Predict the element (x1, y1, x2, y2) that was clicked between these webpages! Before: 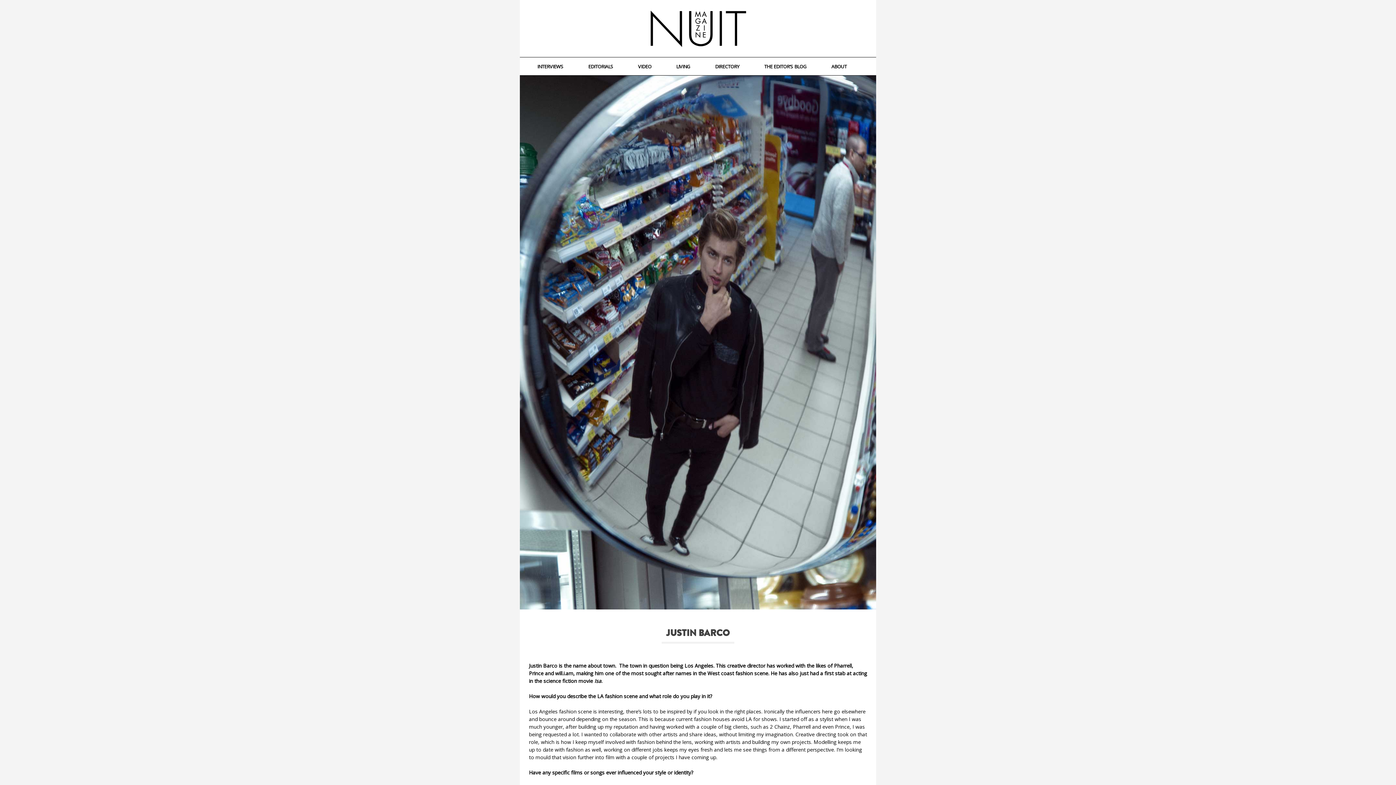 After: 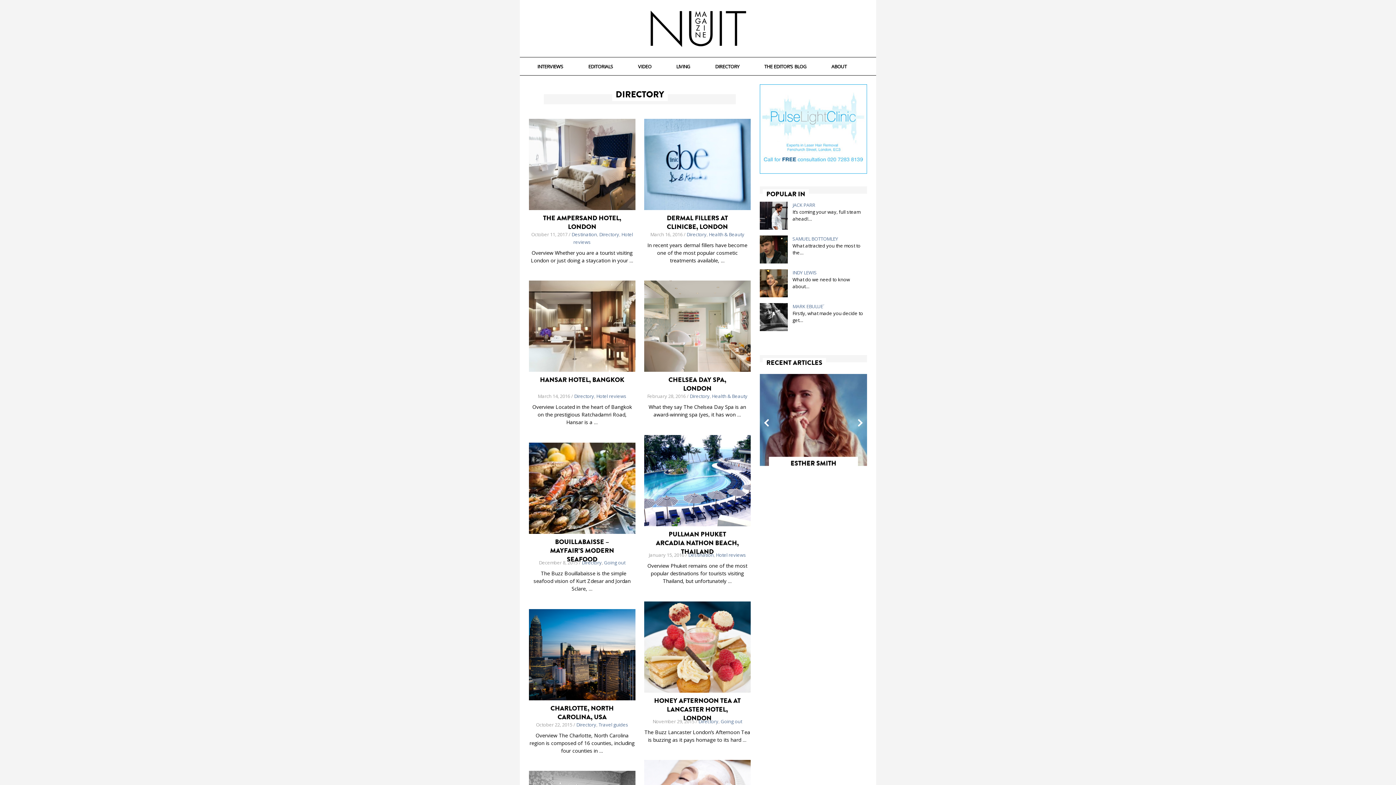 Action: label: DIRECTORY bbox: (710, 57, 744, 75)